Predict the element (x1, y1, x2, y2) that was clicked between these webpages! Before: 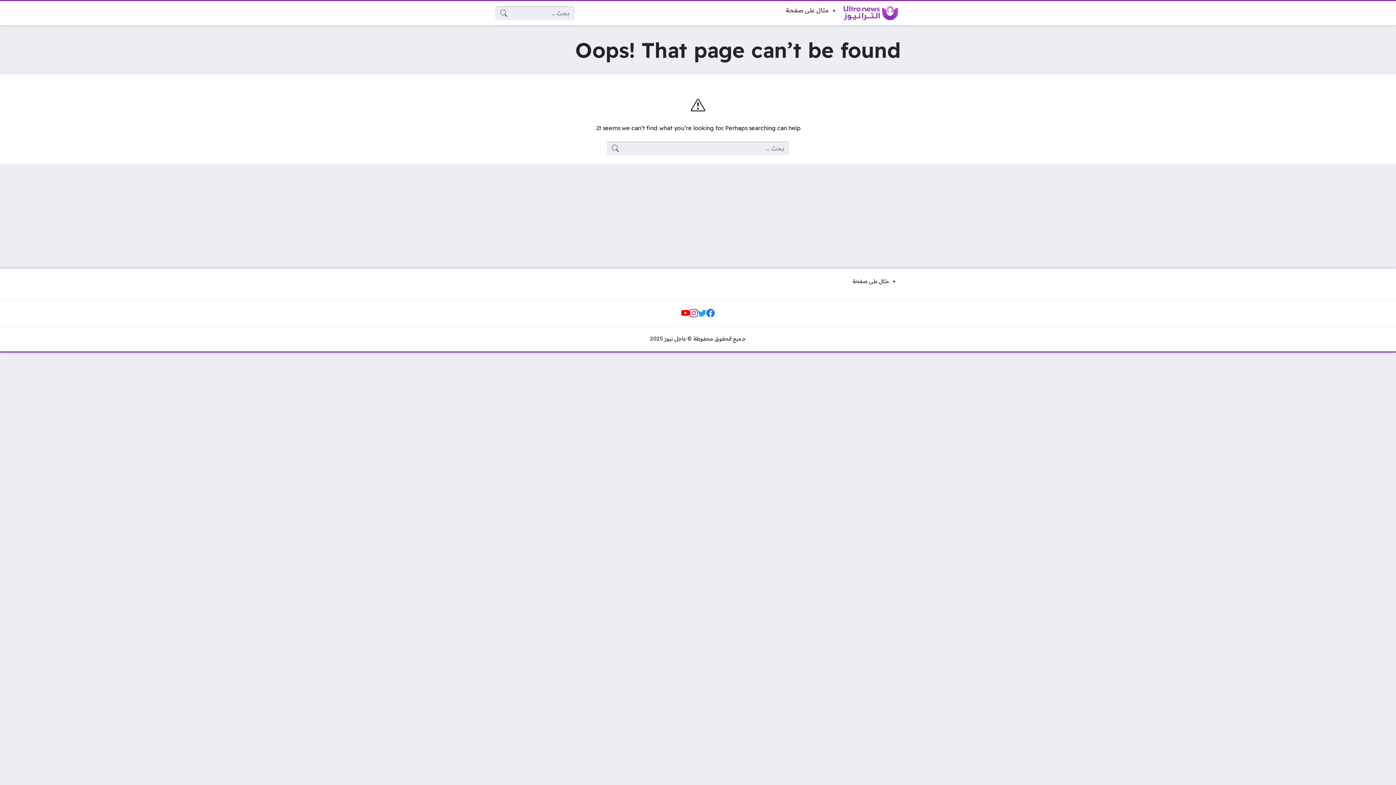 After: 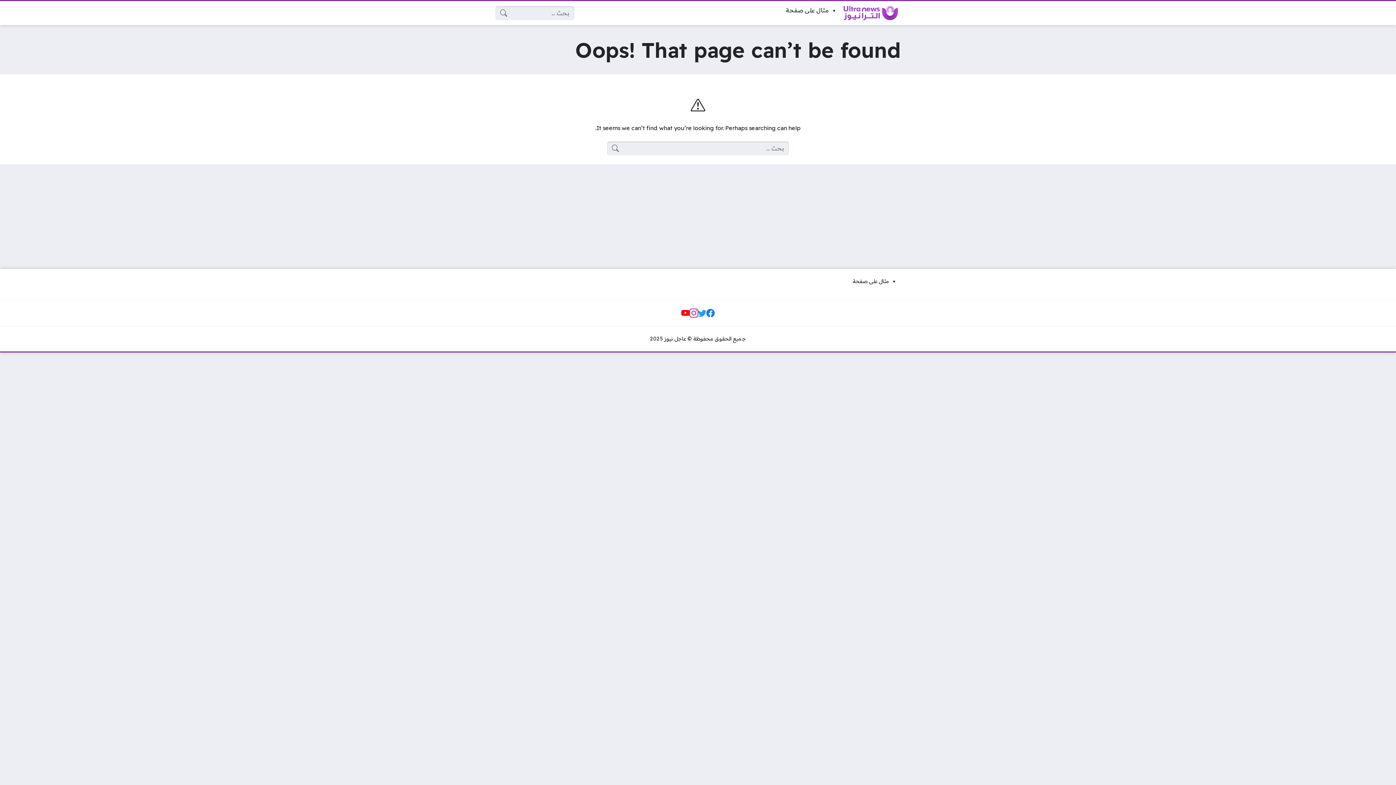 Action: bbox: (688, 307, 699, 319)